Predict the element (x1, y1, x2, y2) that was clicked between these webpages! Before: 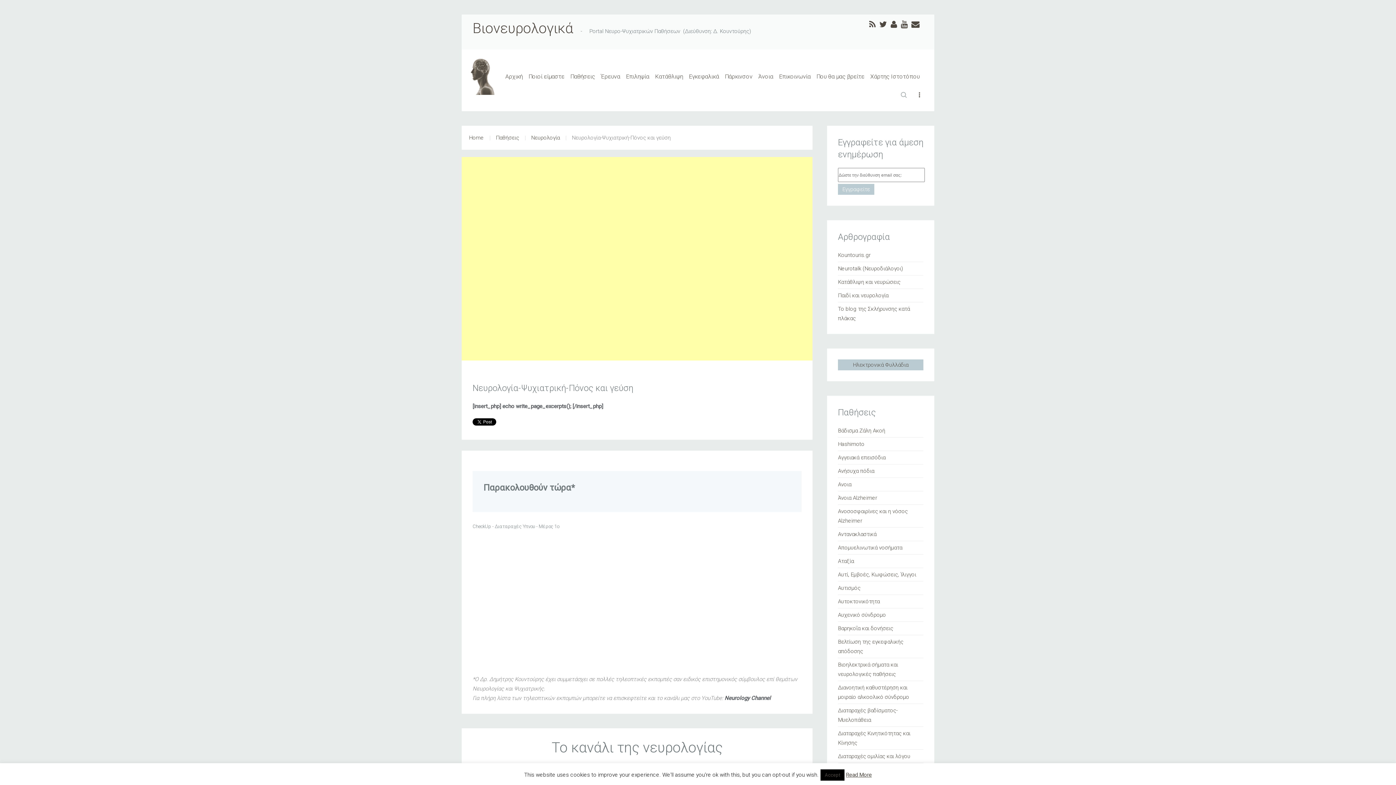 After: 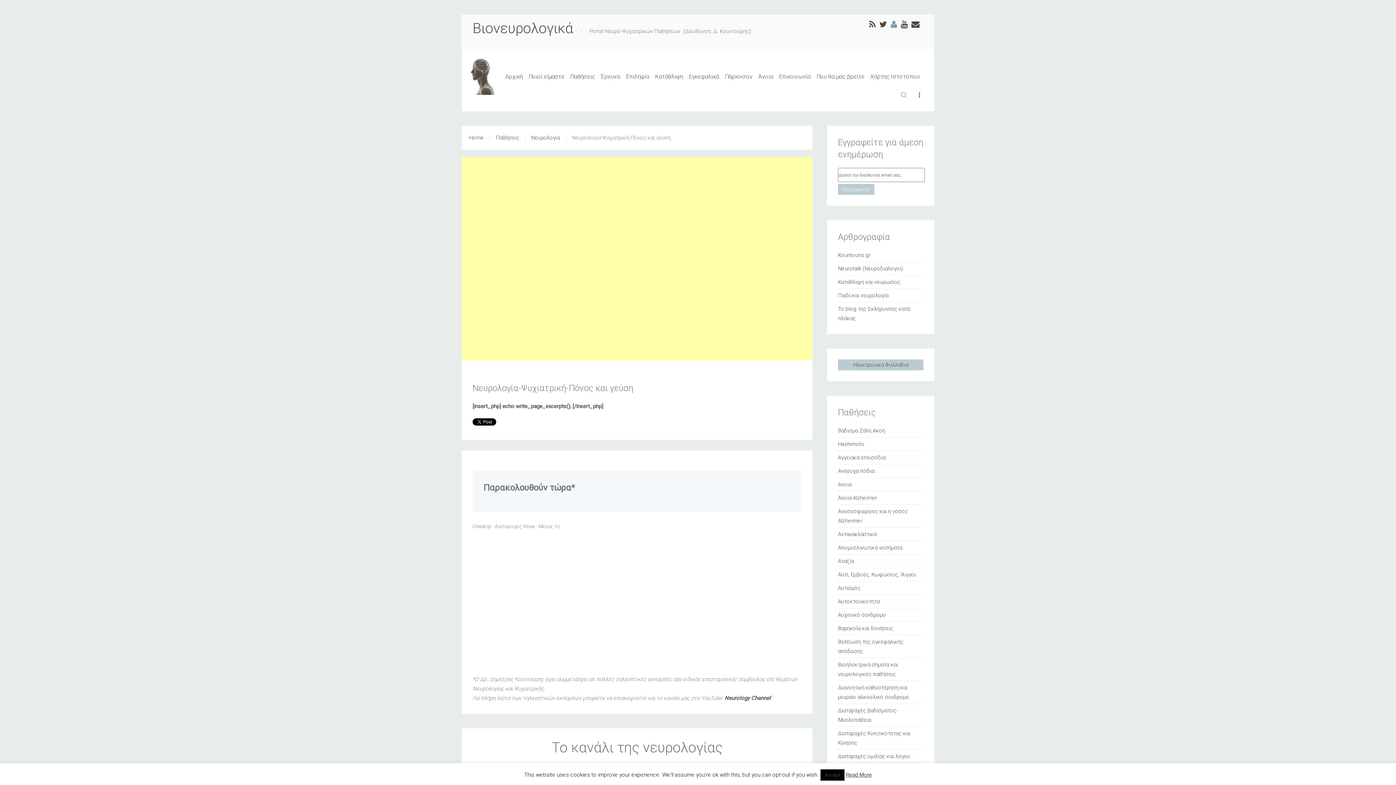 Action: bbox: (890, 20, 897, 28)